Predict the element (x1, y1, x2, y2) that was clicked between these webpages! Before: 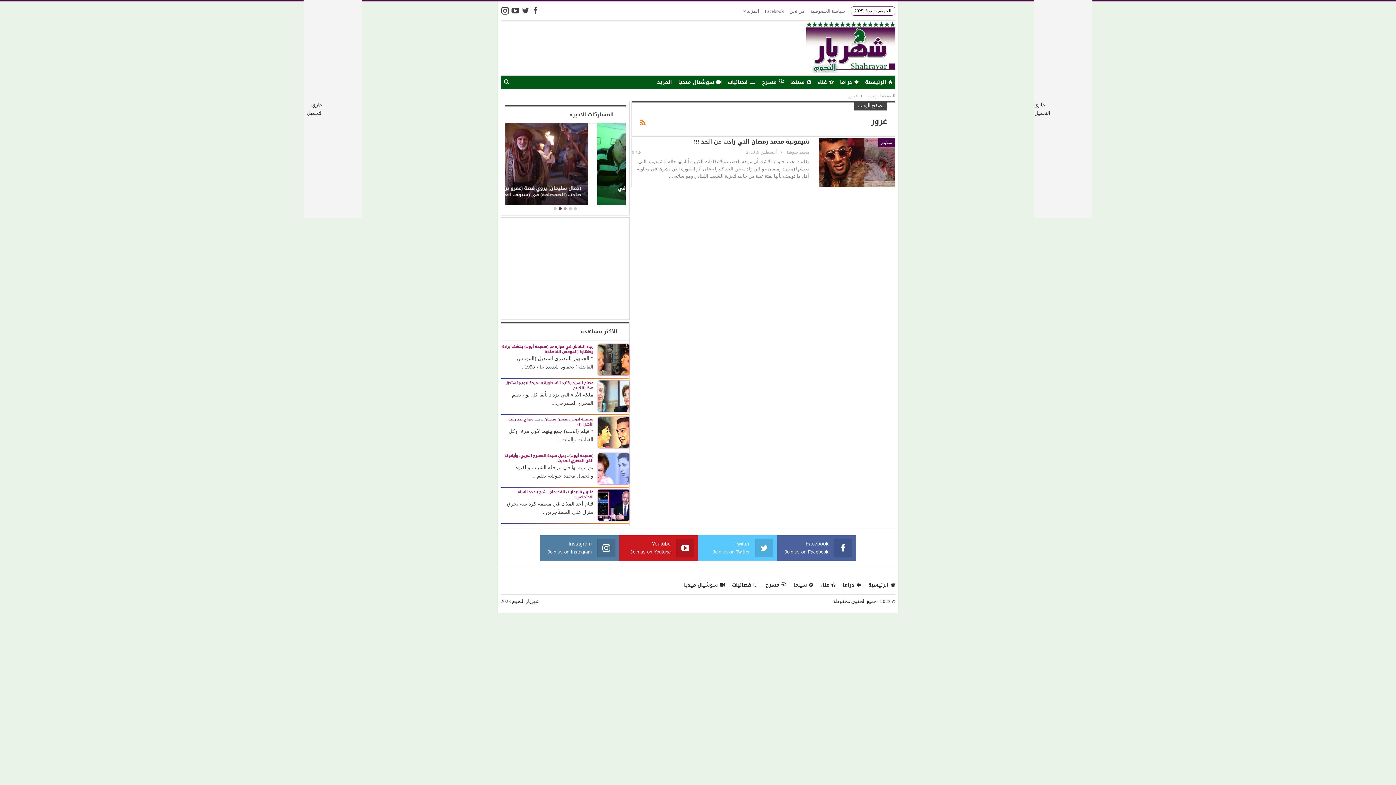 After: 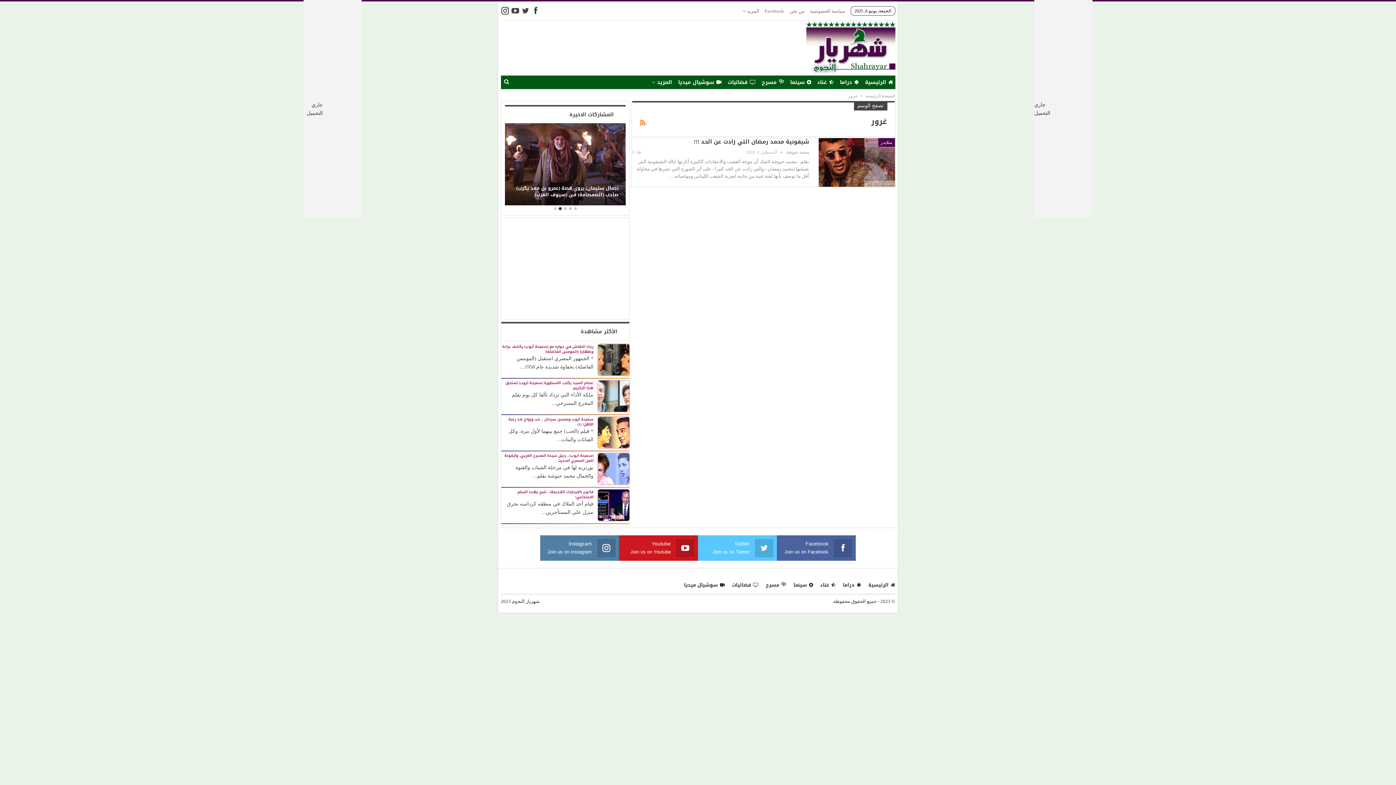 Action: bbox: (531, 7, 540, 13)